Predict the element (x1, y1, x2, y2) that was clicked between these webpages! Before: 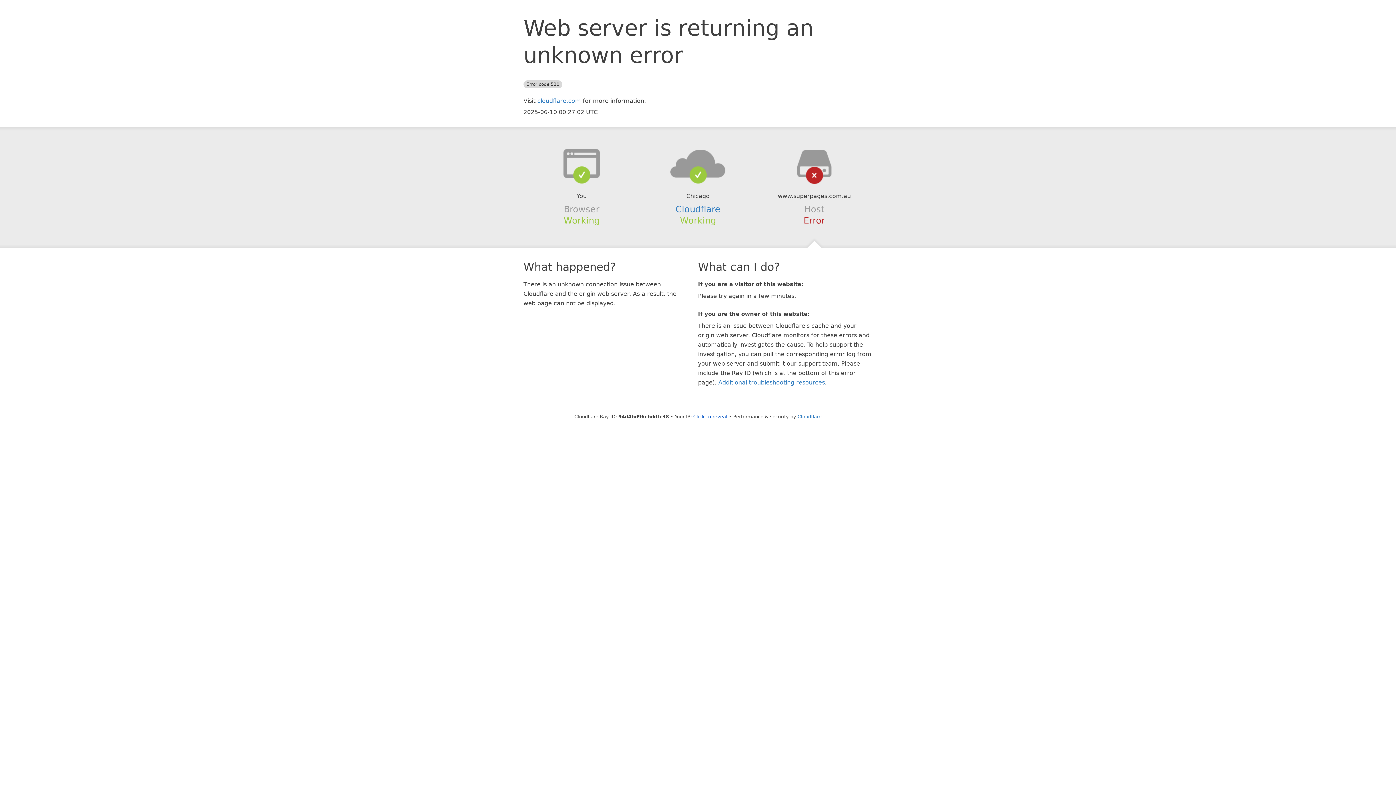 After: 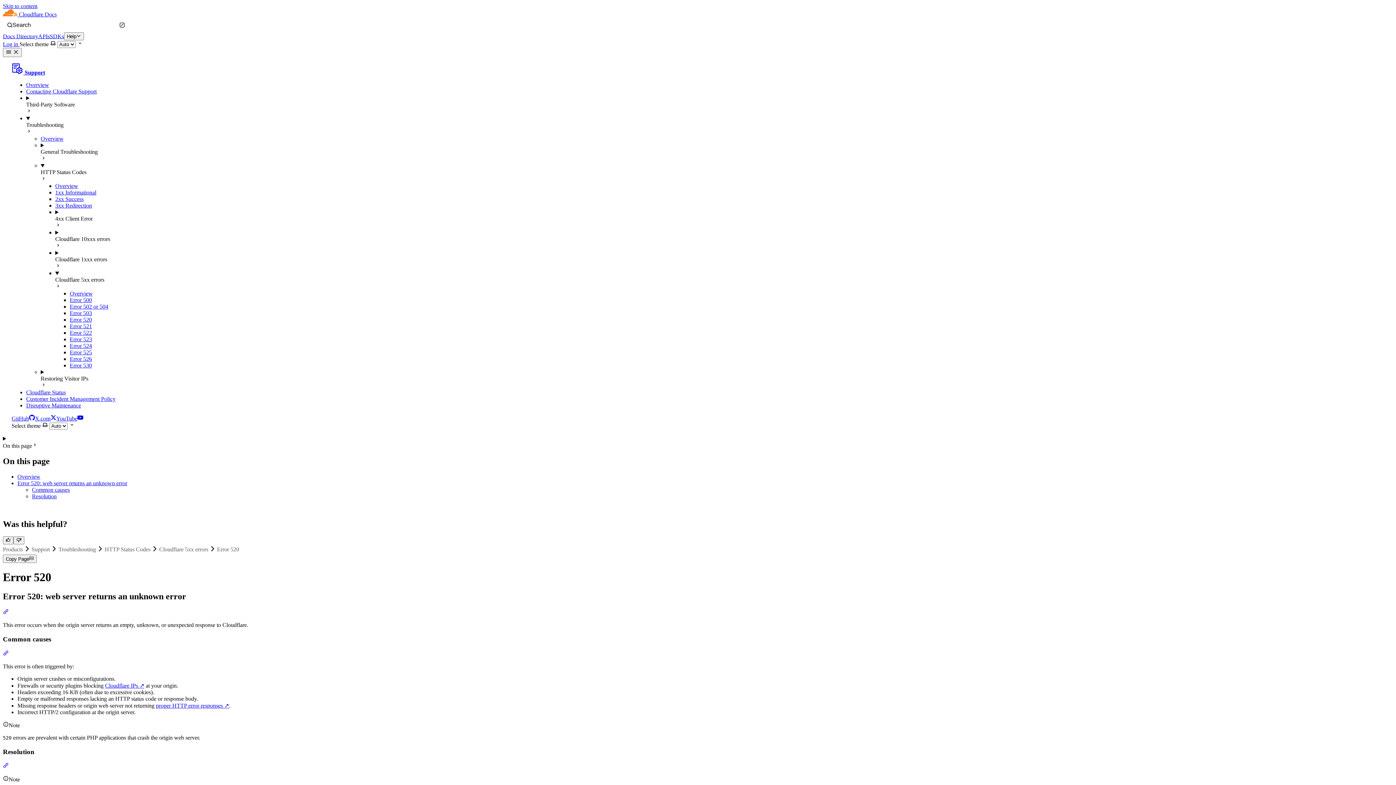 Action: label: Additional troubleshooting resources bbox: (718, 379, 825, 386)